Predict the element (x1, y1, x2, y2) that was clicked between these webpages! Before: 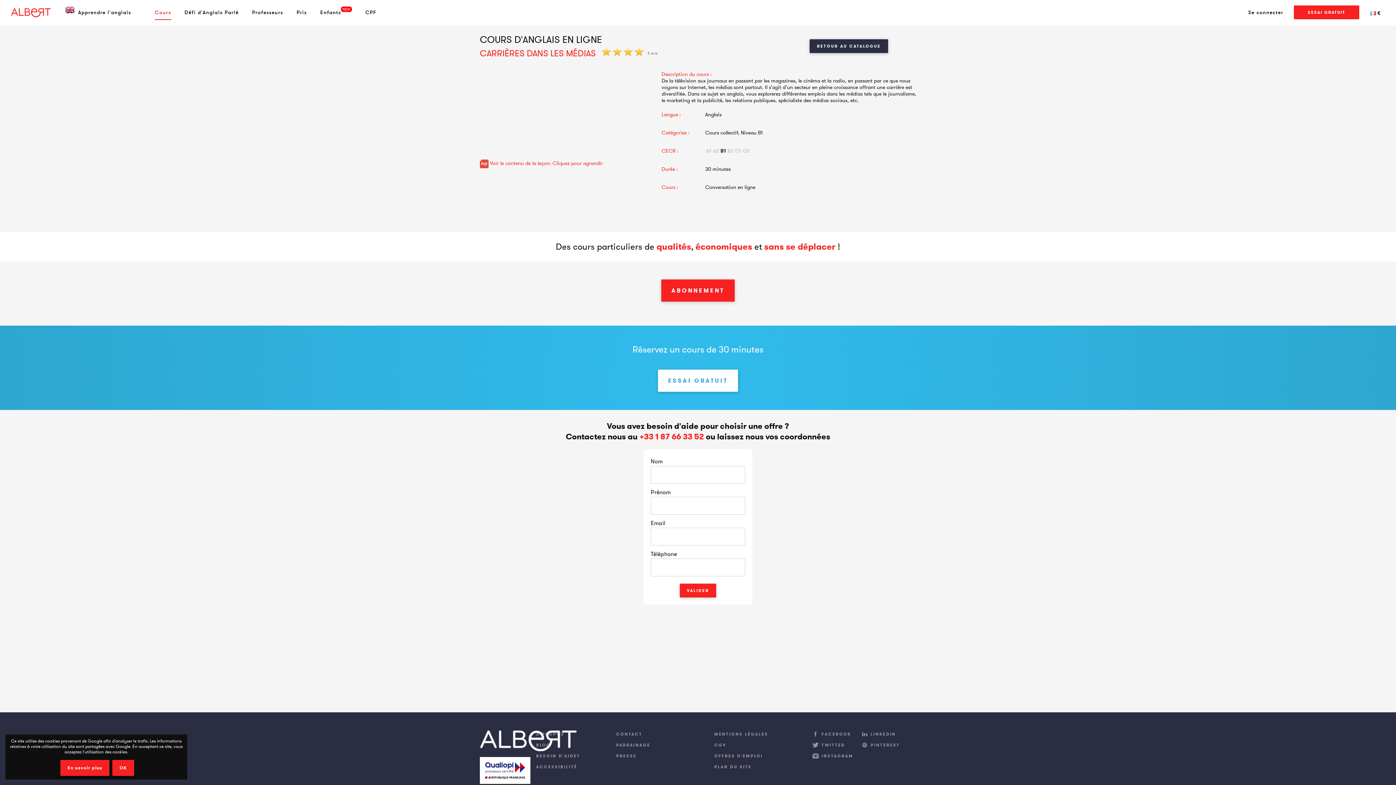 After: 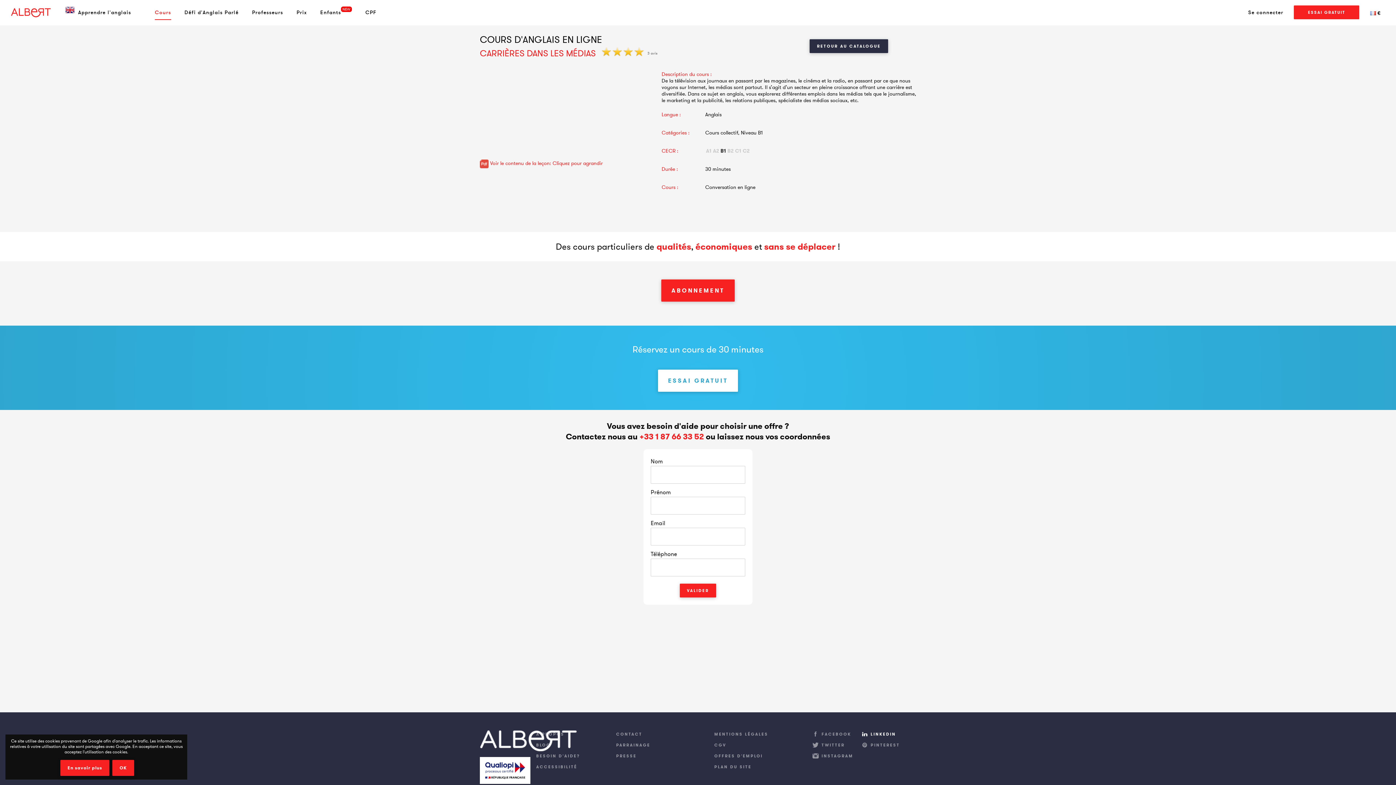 Action: bbox: (861, 732, 907, 741) label: LINKEDIN